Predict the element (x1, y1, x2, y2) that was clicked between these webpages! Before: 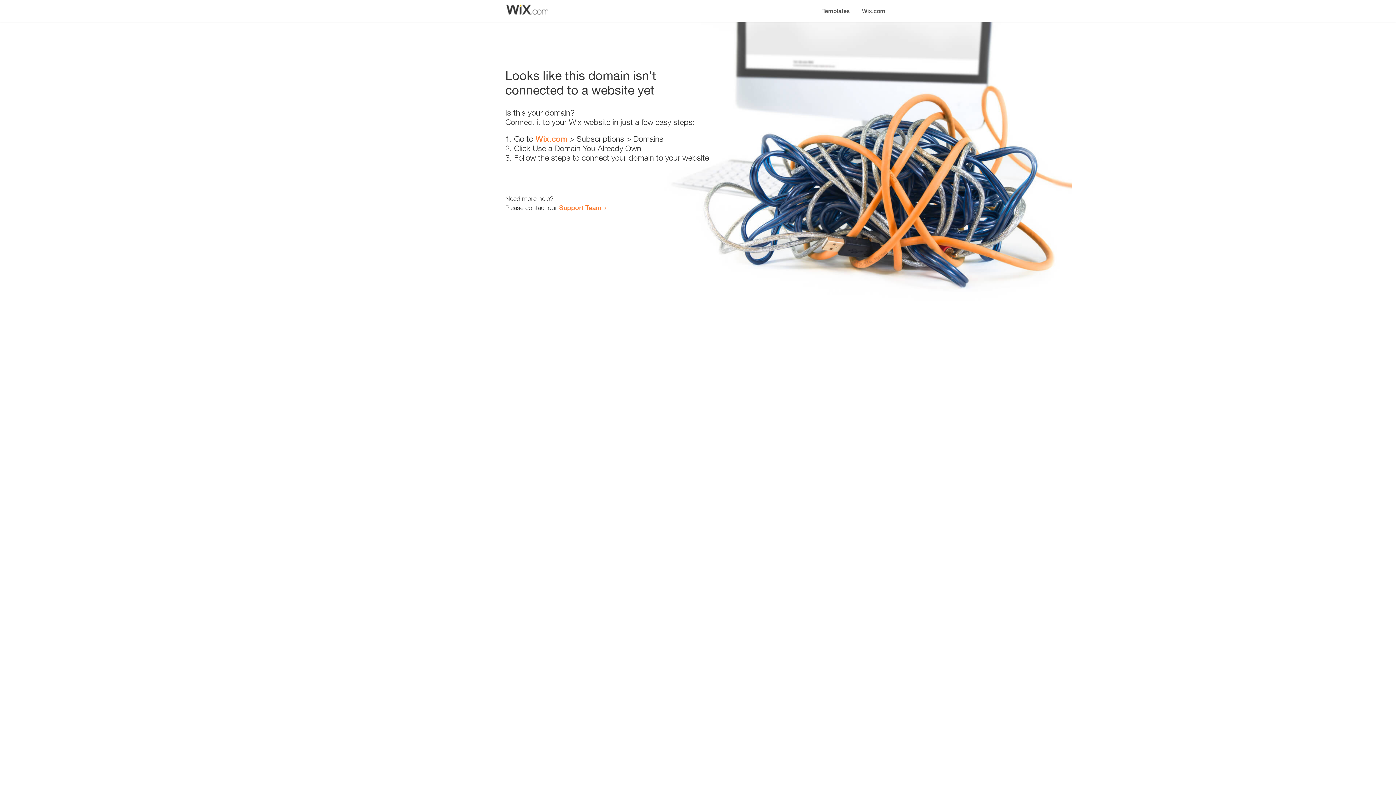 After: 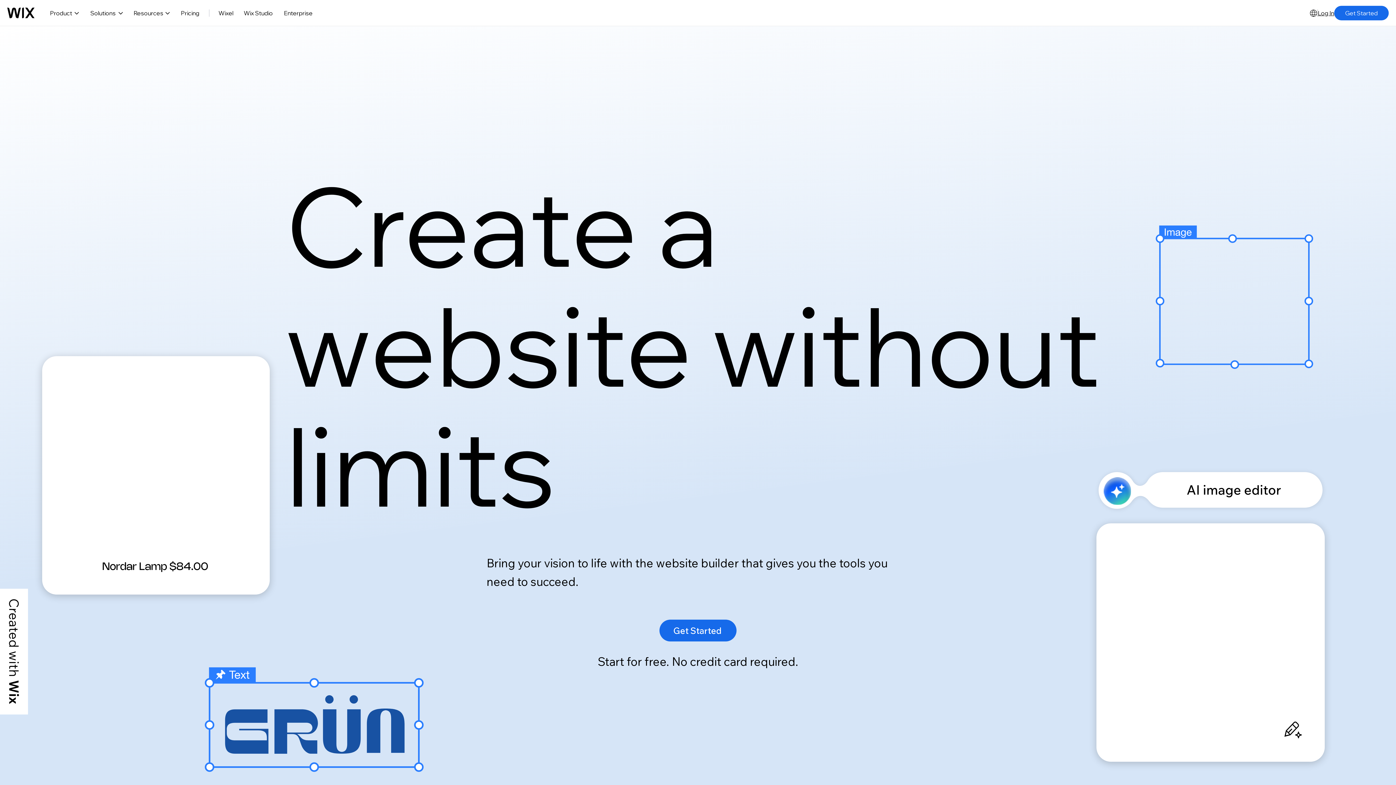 Action: bbox: (535, 134, 567, 143) label: Wix.com